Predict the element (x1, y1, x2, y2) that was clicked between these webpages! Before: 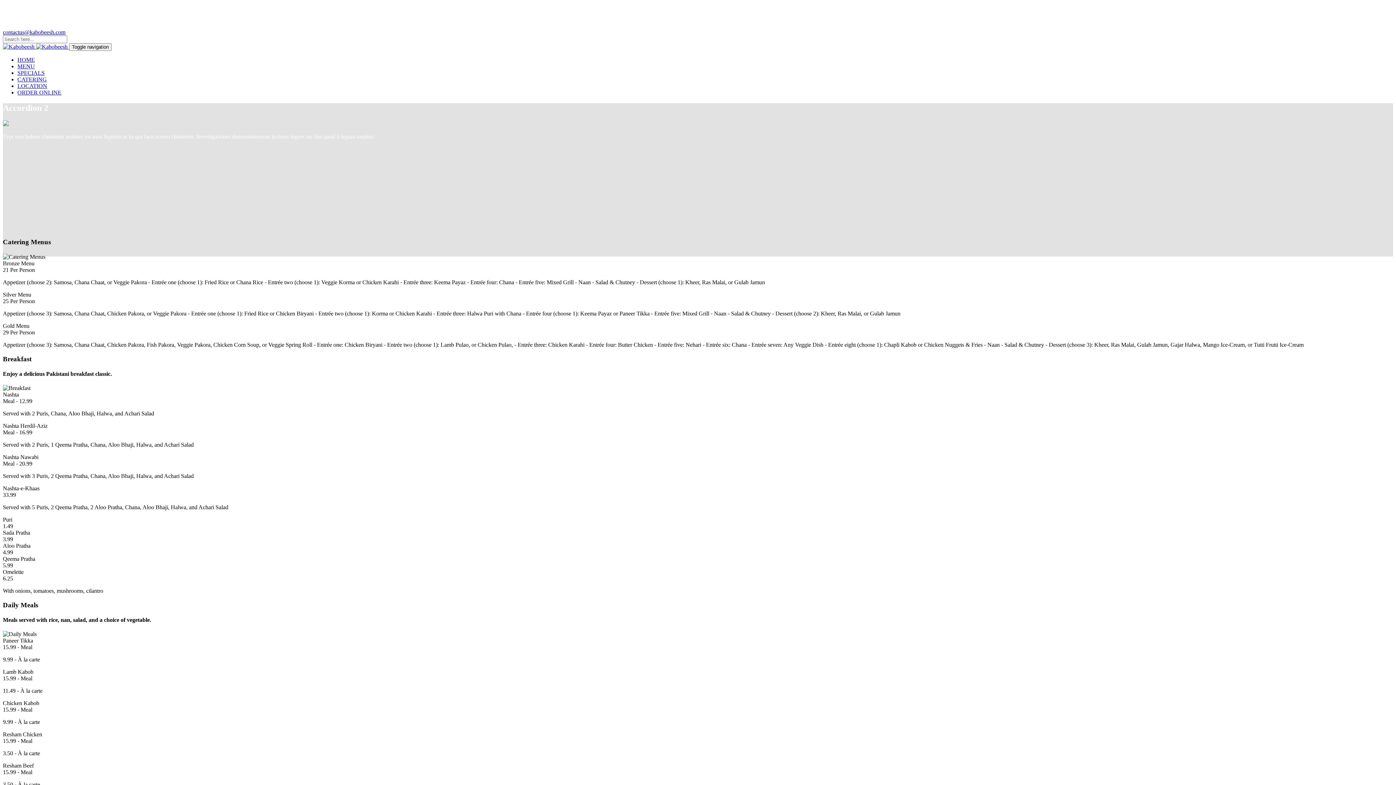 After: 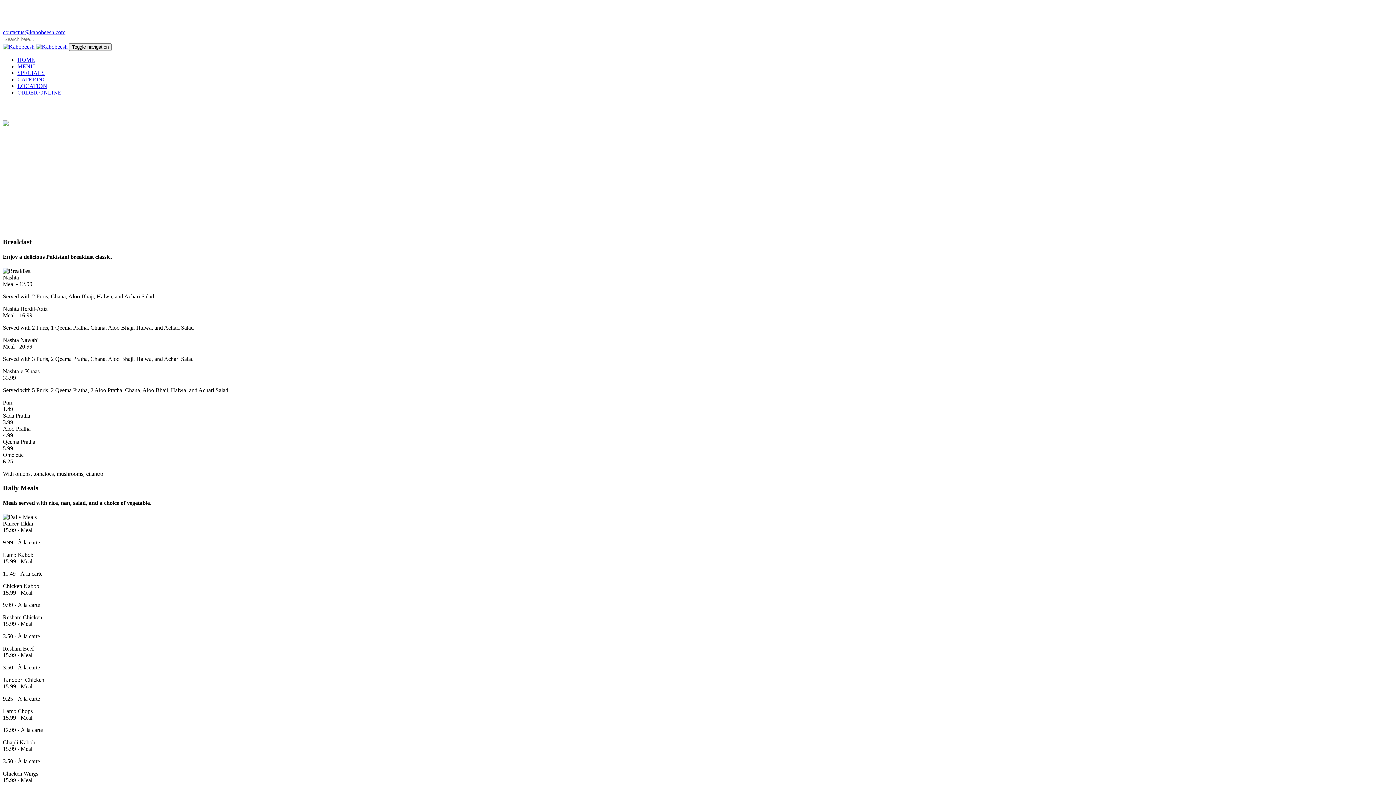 Action: bbox: (17, 63, 34, 69) label: MENU